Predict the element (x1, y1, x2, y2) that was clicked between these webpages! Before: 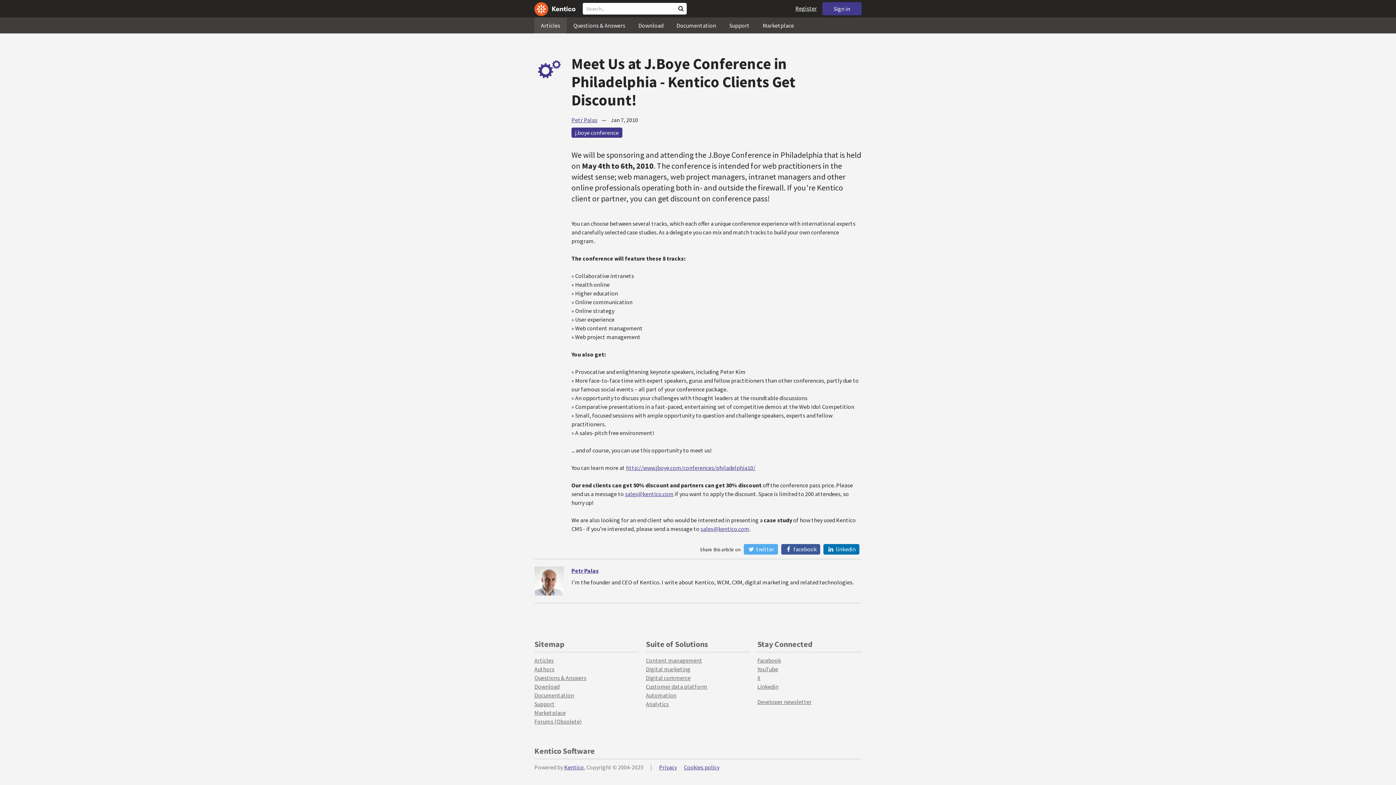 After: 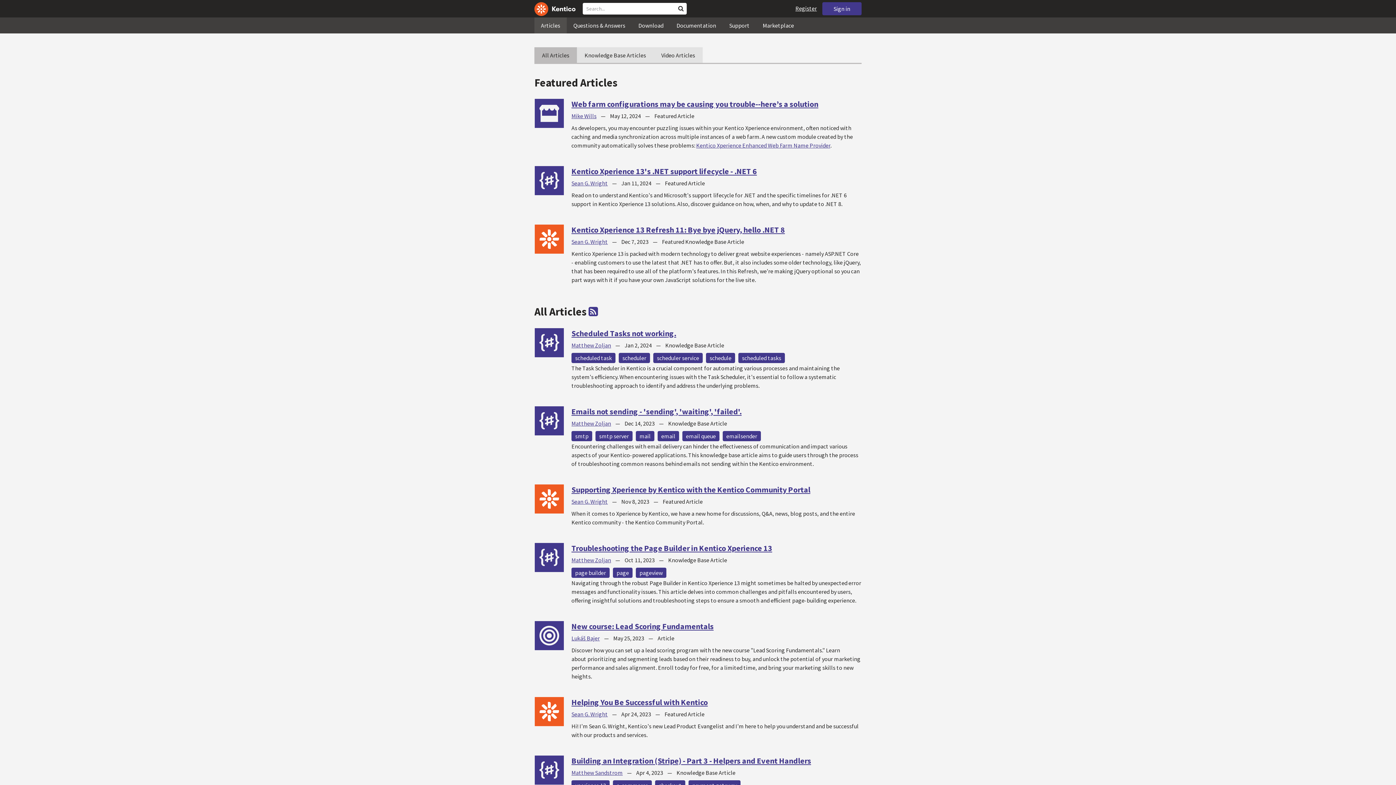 Action: label: Articles bbox: (534, 657, 553, 664)